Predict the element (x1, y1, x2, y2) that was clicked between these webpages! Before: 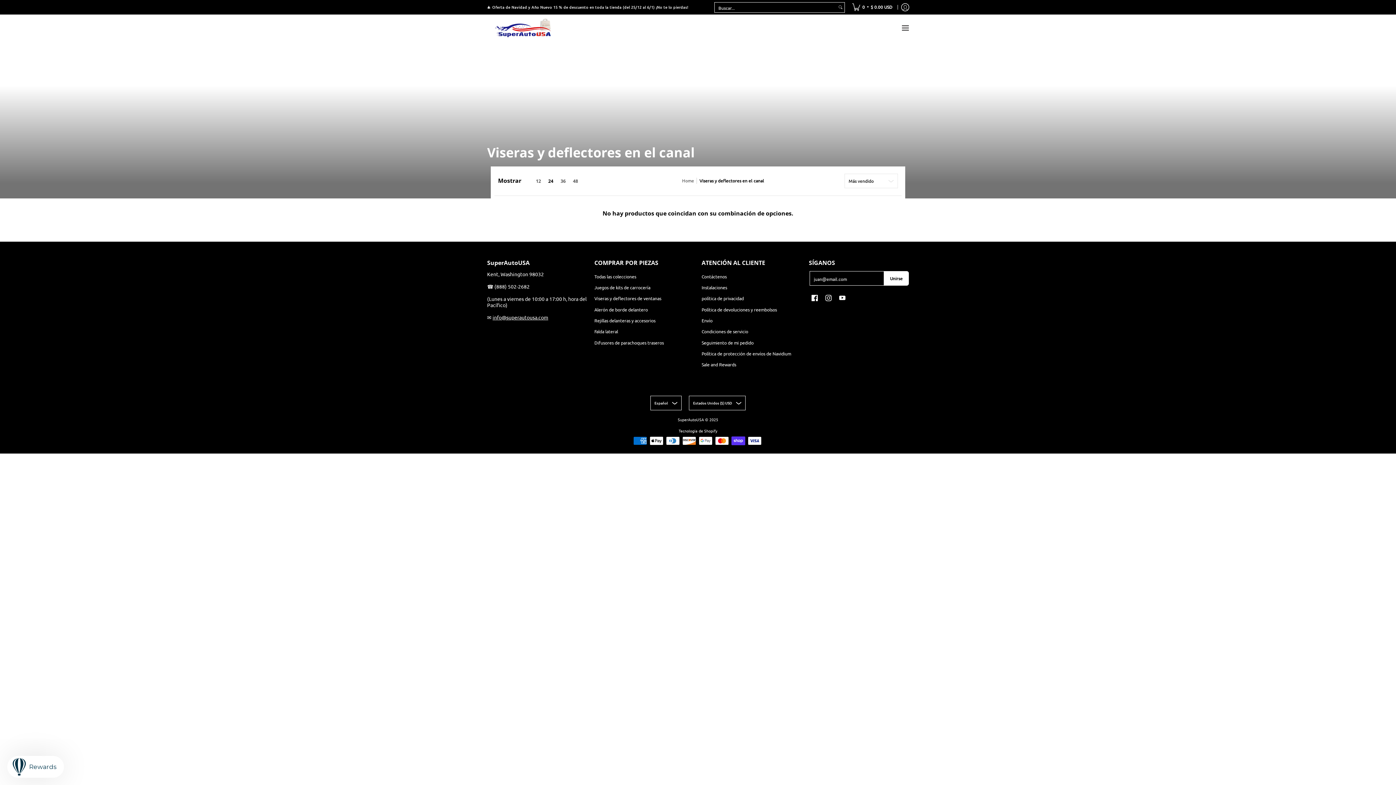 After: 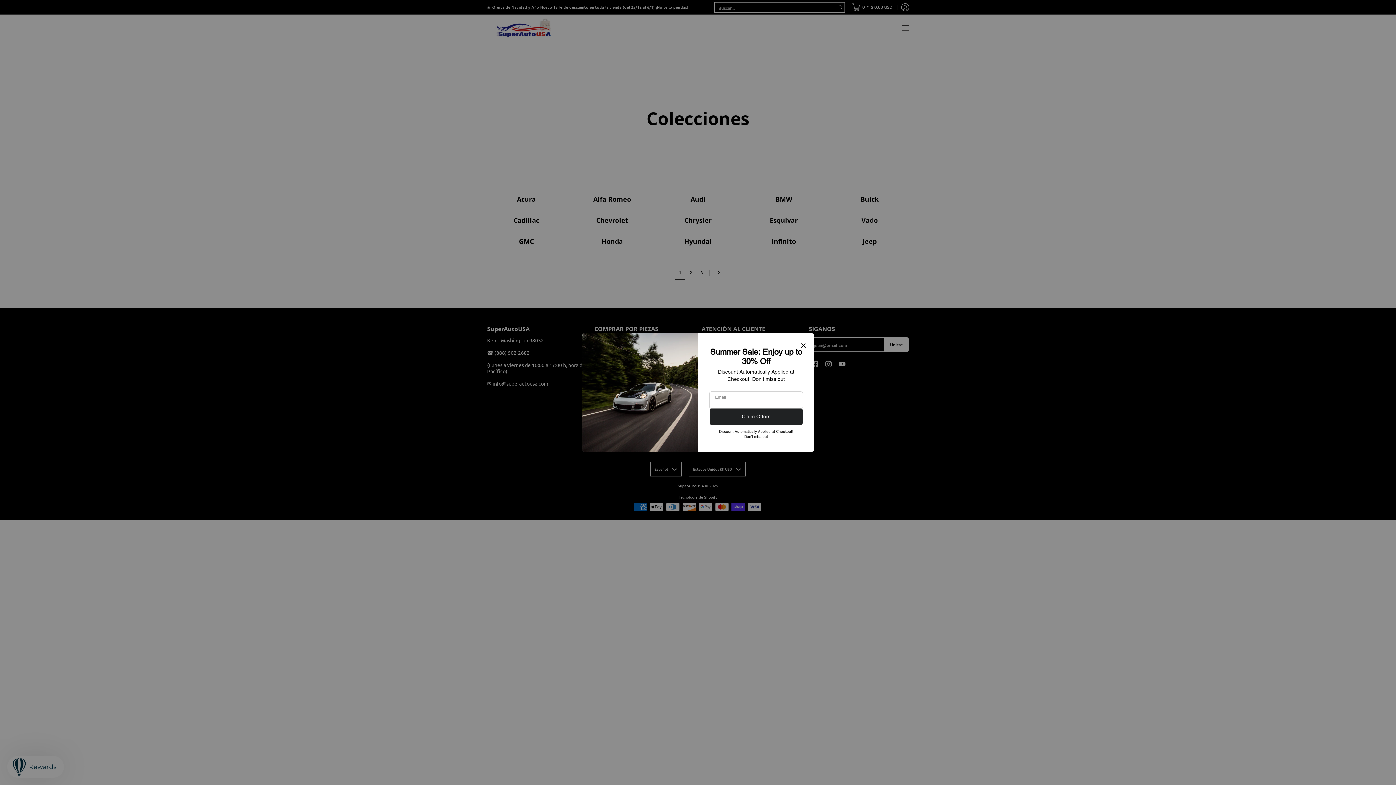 Action: bbox: (594, 271, 694, 282) label: Todas las colecciones